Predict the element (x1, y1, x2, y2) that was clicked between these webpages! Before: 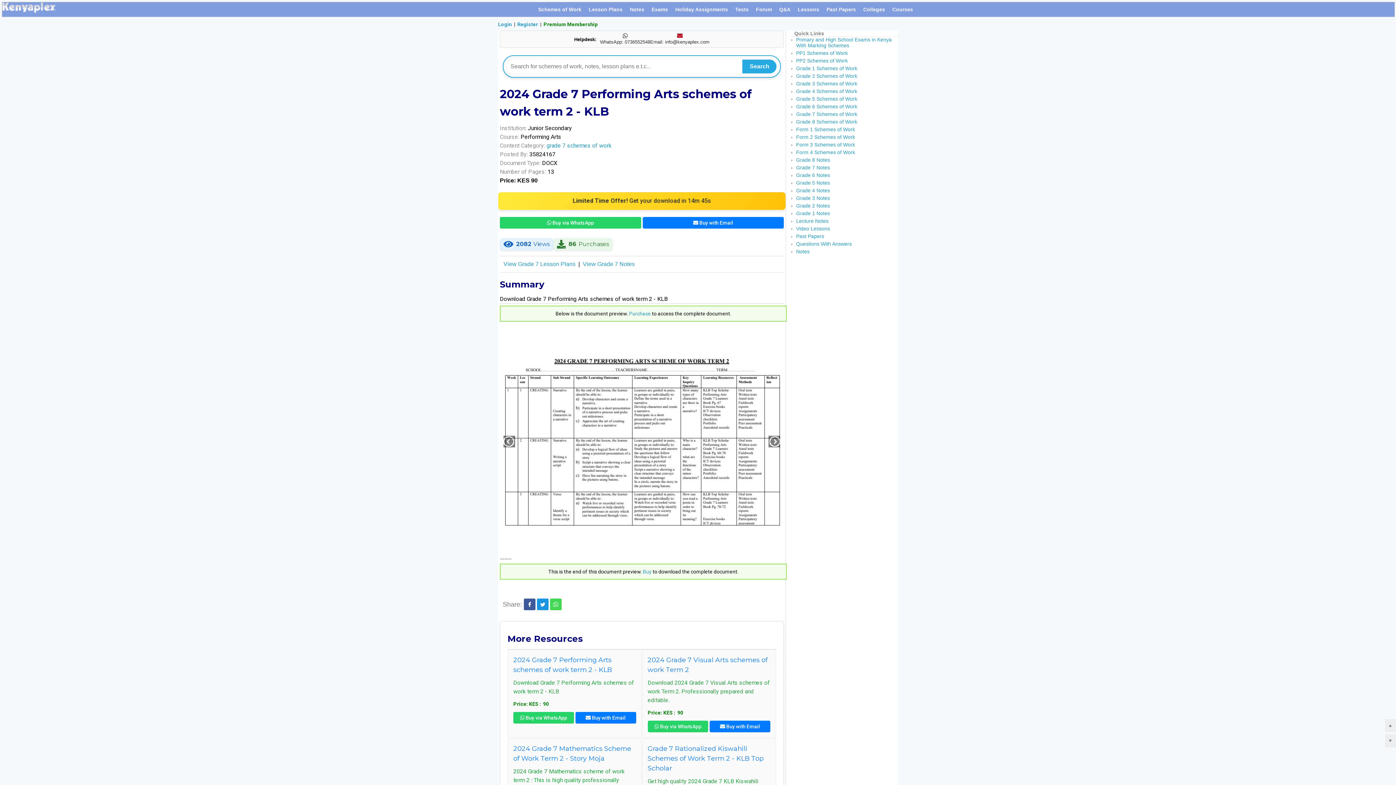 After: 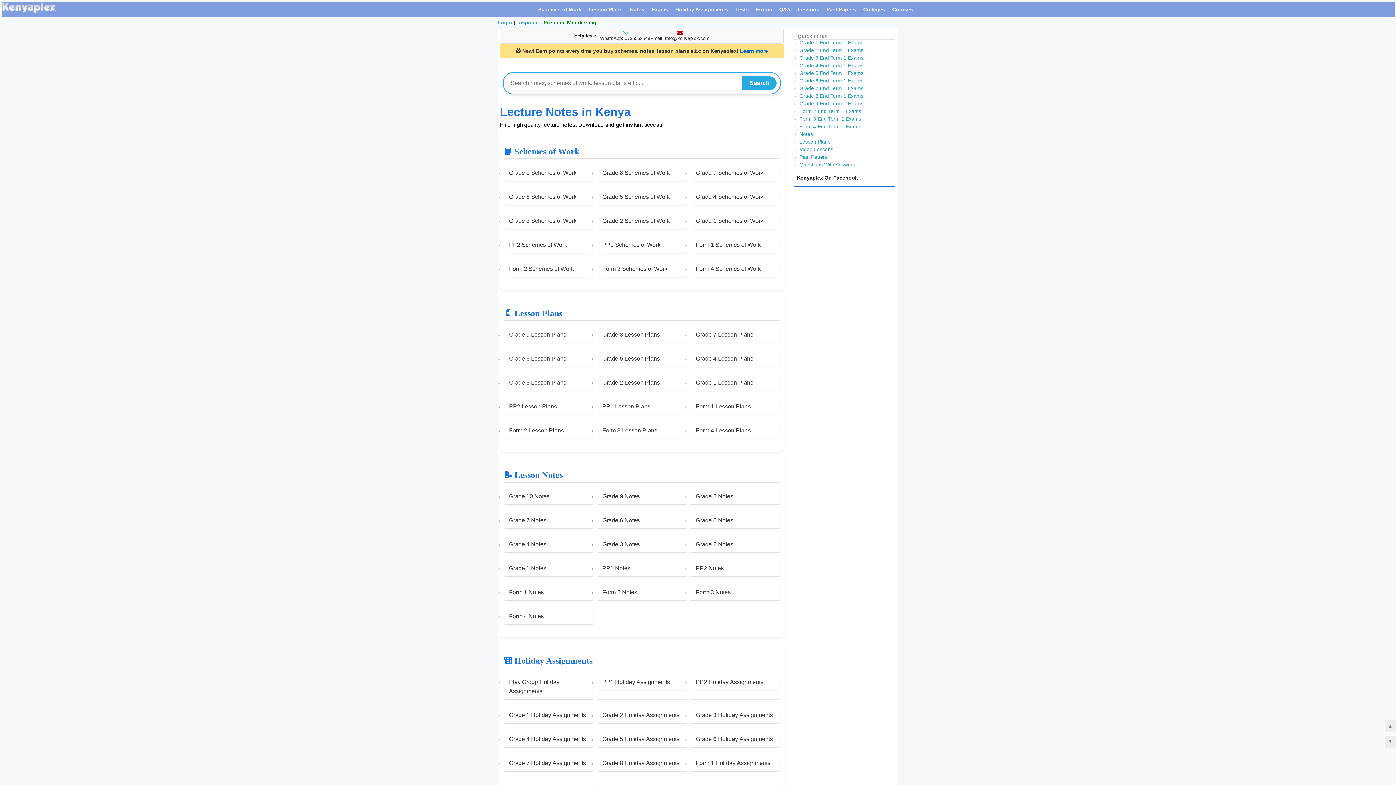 Action: label: Lecture Notes bbox: (796, 218, 828, 224)